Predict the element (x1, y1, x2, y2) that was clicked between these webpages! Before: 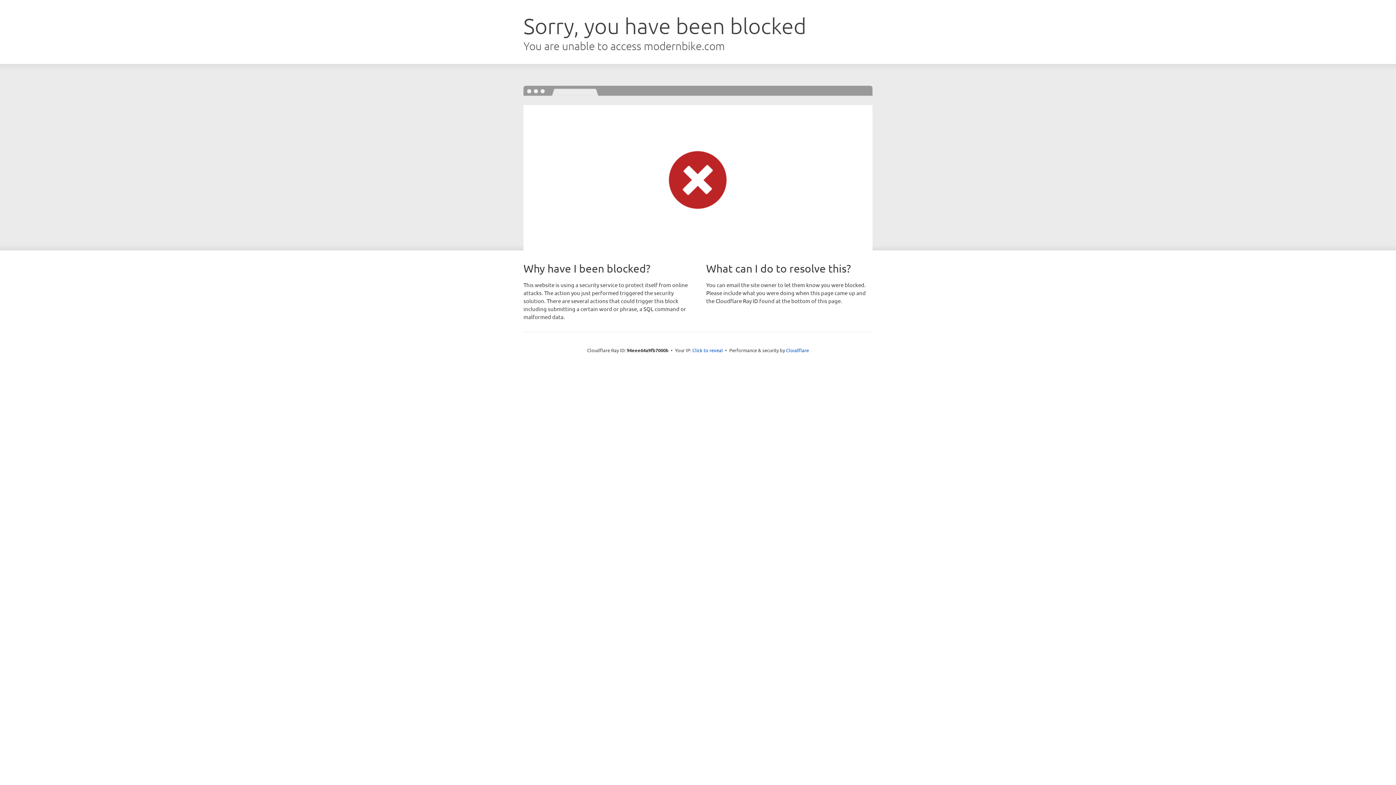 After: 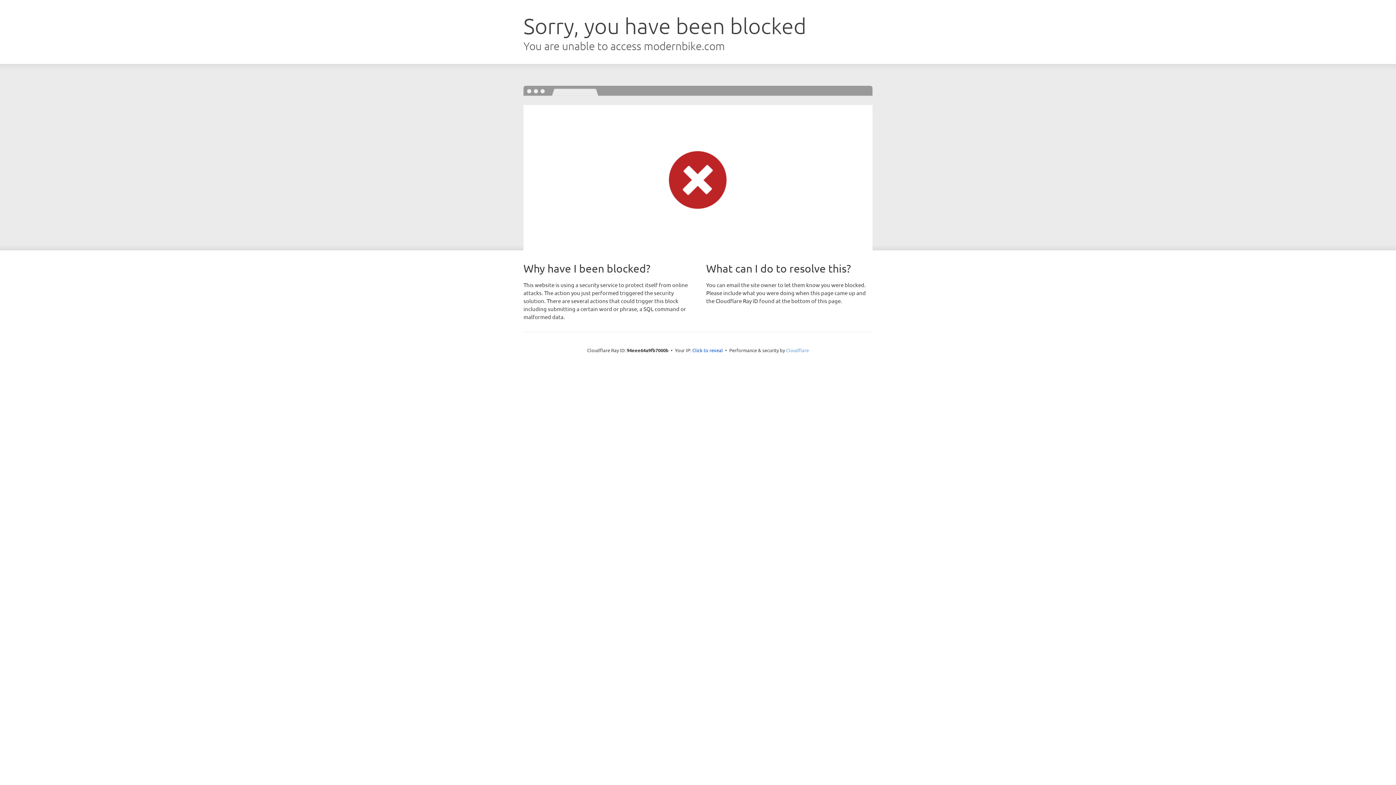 Action: label: Cloudflare bbox: (786, 347, 809, 353)